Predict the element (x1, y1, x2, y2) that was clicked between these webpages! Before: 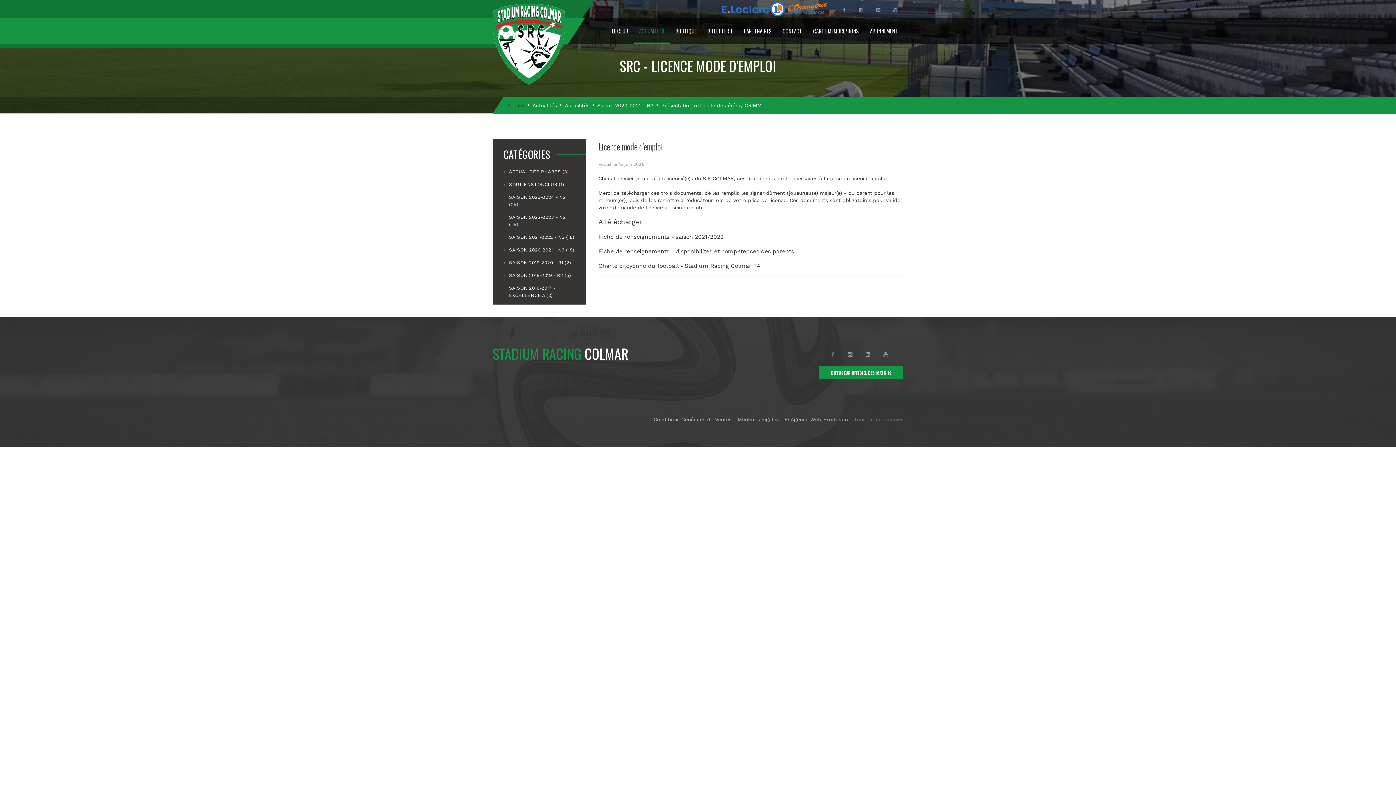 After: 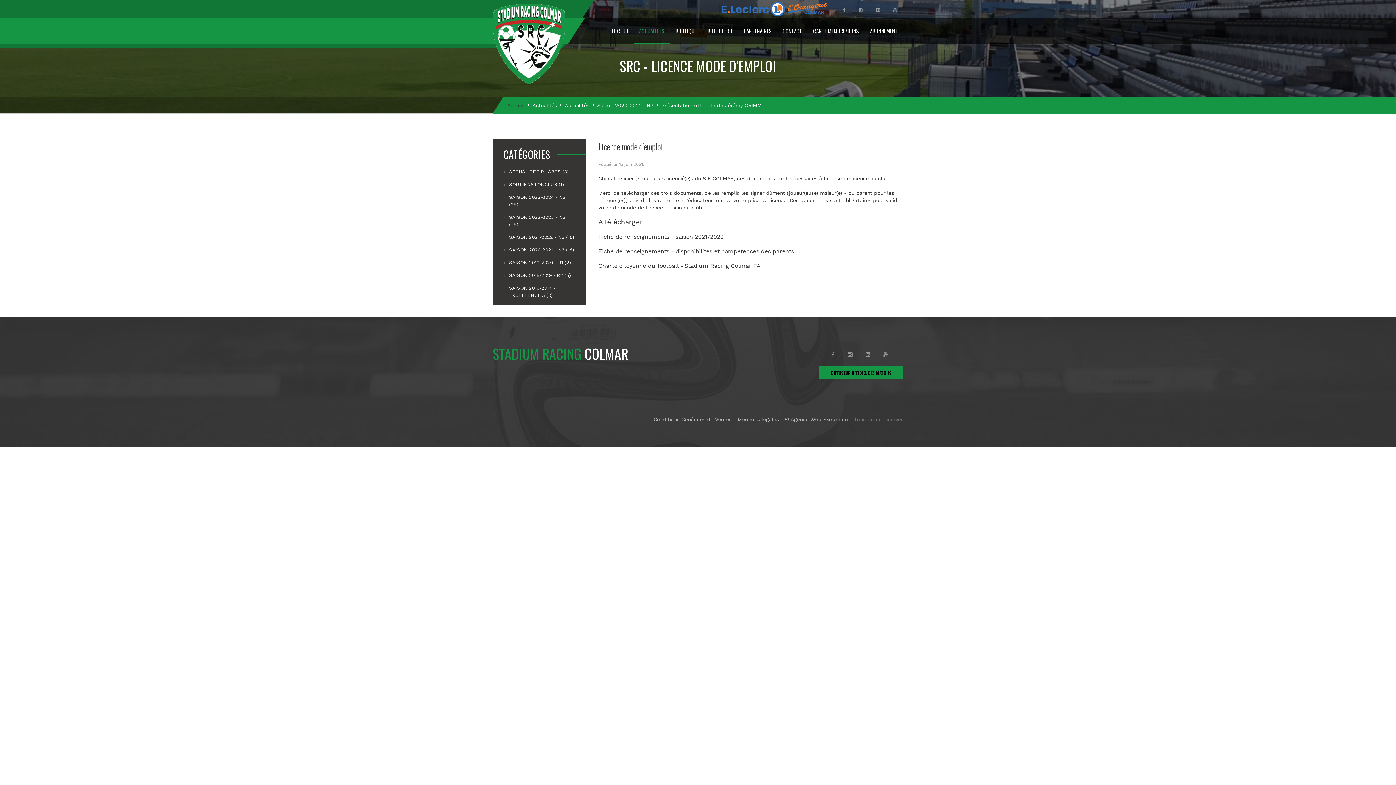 Action: label: DIFFUSEUR OFFICIEL DES MATCHS bbox: (819, 366, 903, 379)